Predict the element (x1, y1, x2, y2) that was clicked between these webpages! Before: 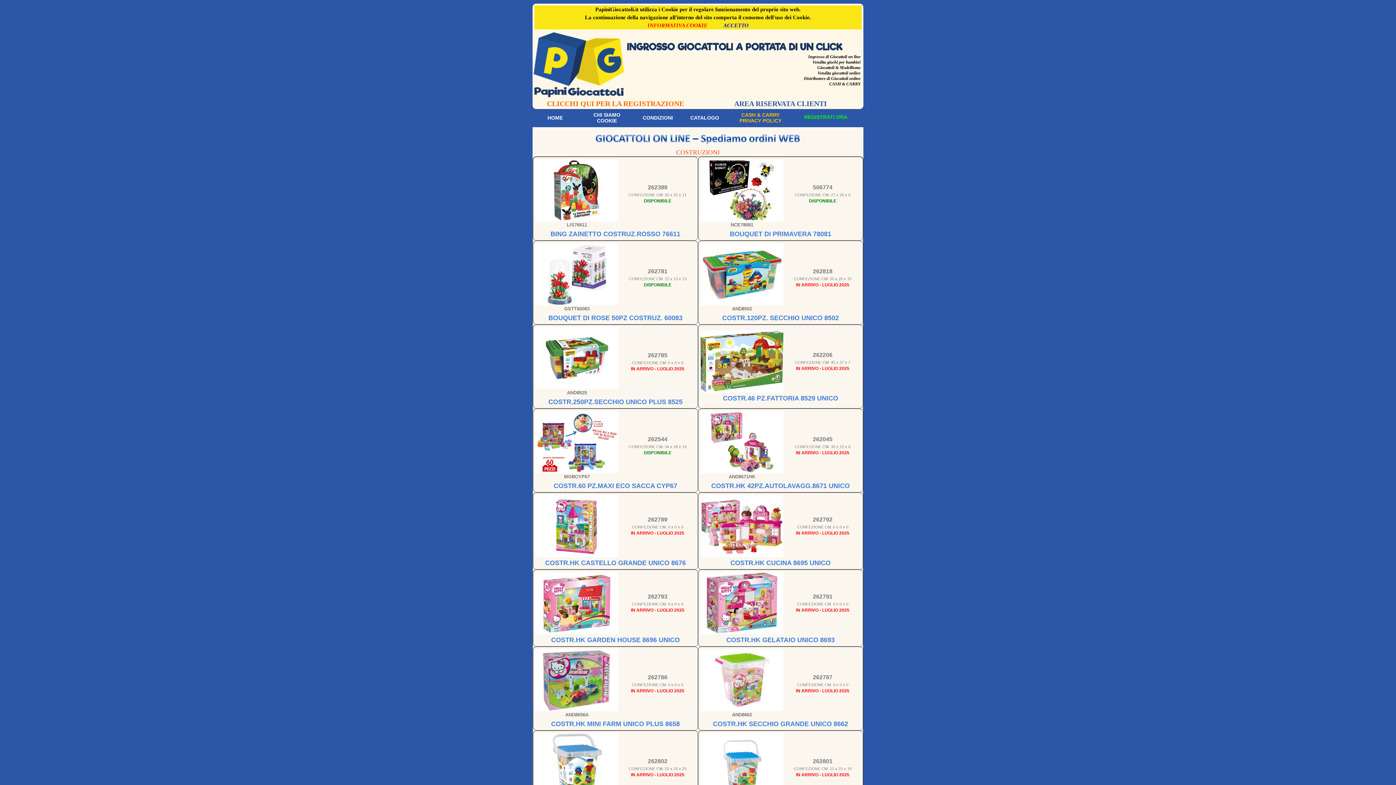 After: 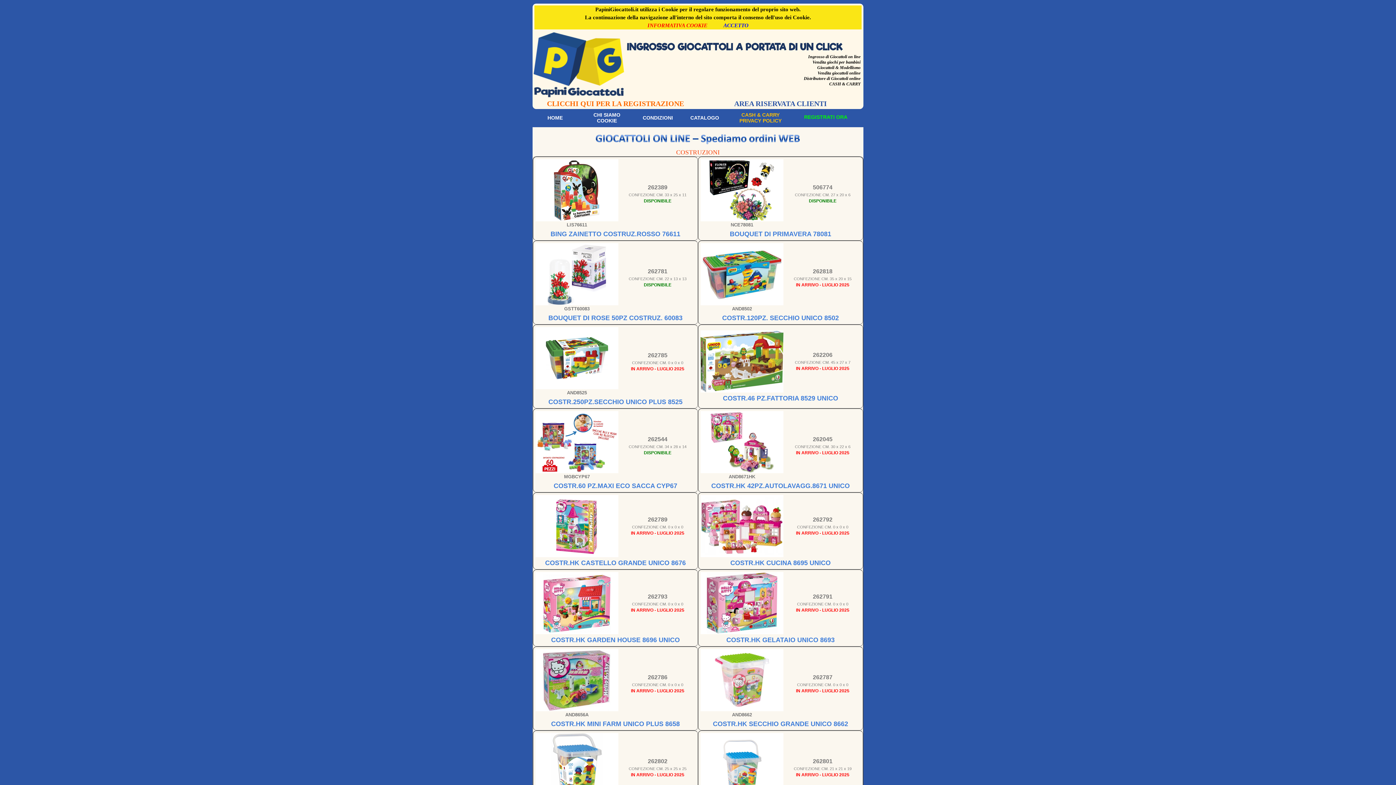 Action: bbox: (700, 469, 783, 474)